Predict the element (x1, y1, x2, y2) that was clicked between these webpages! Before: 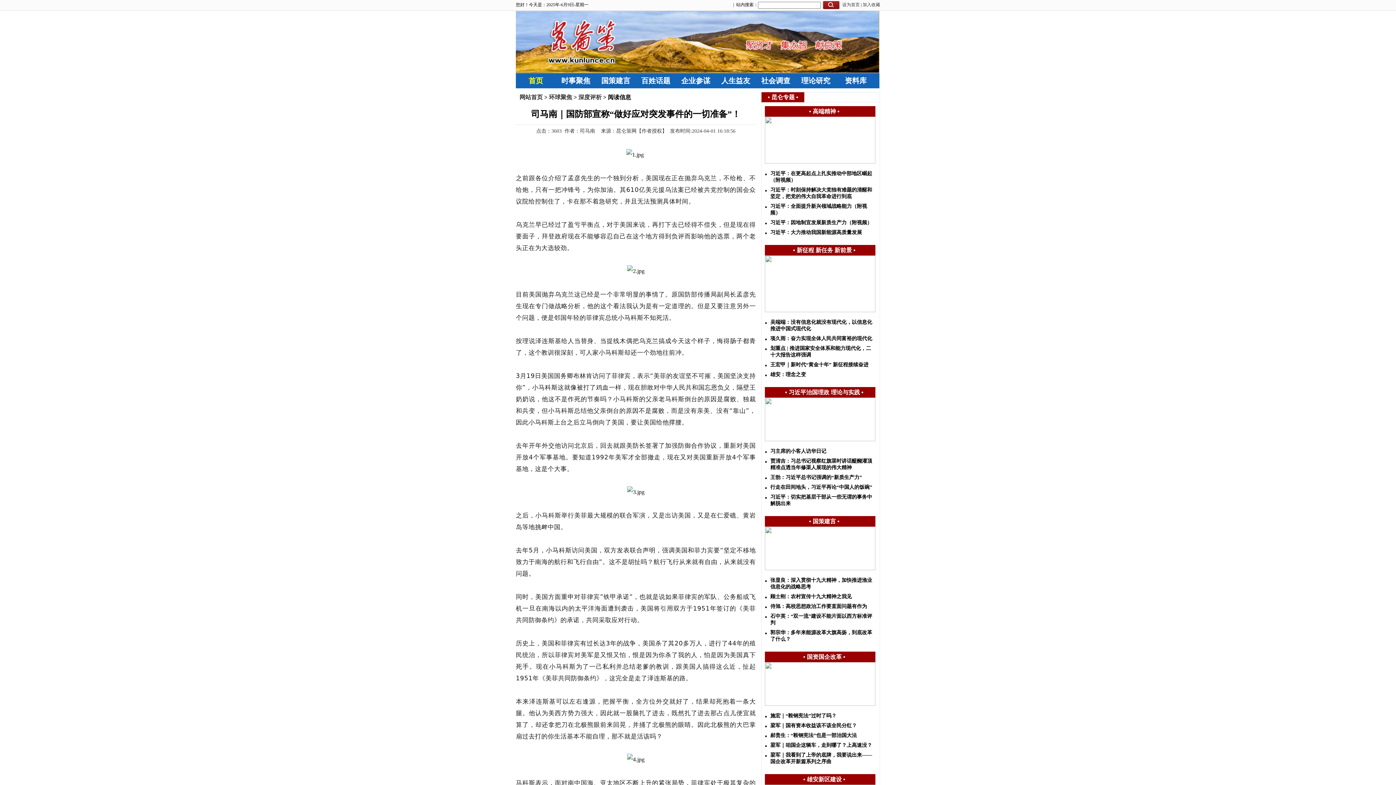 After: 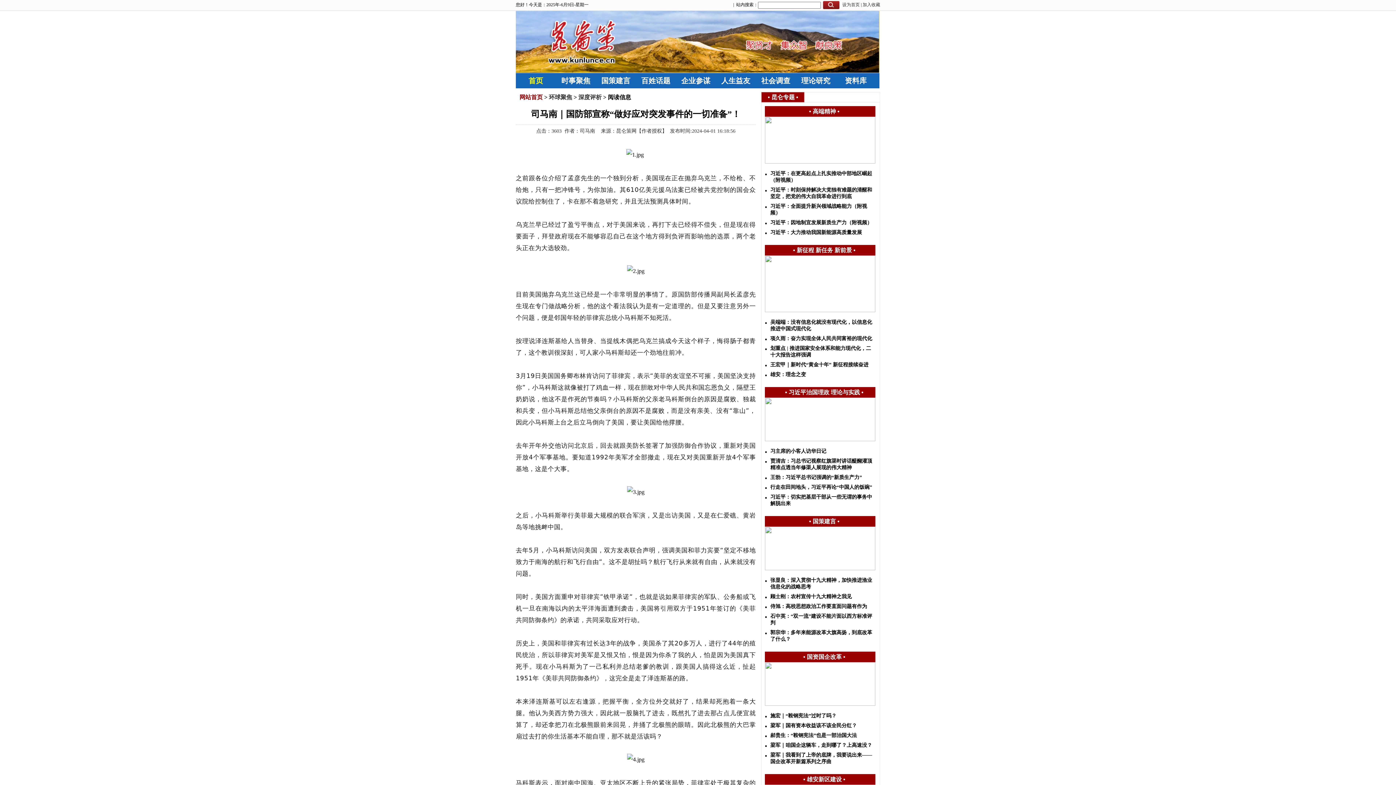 Action: bbox: (519, 94, 542, 100) label: 网站首页